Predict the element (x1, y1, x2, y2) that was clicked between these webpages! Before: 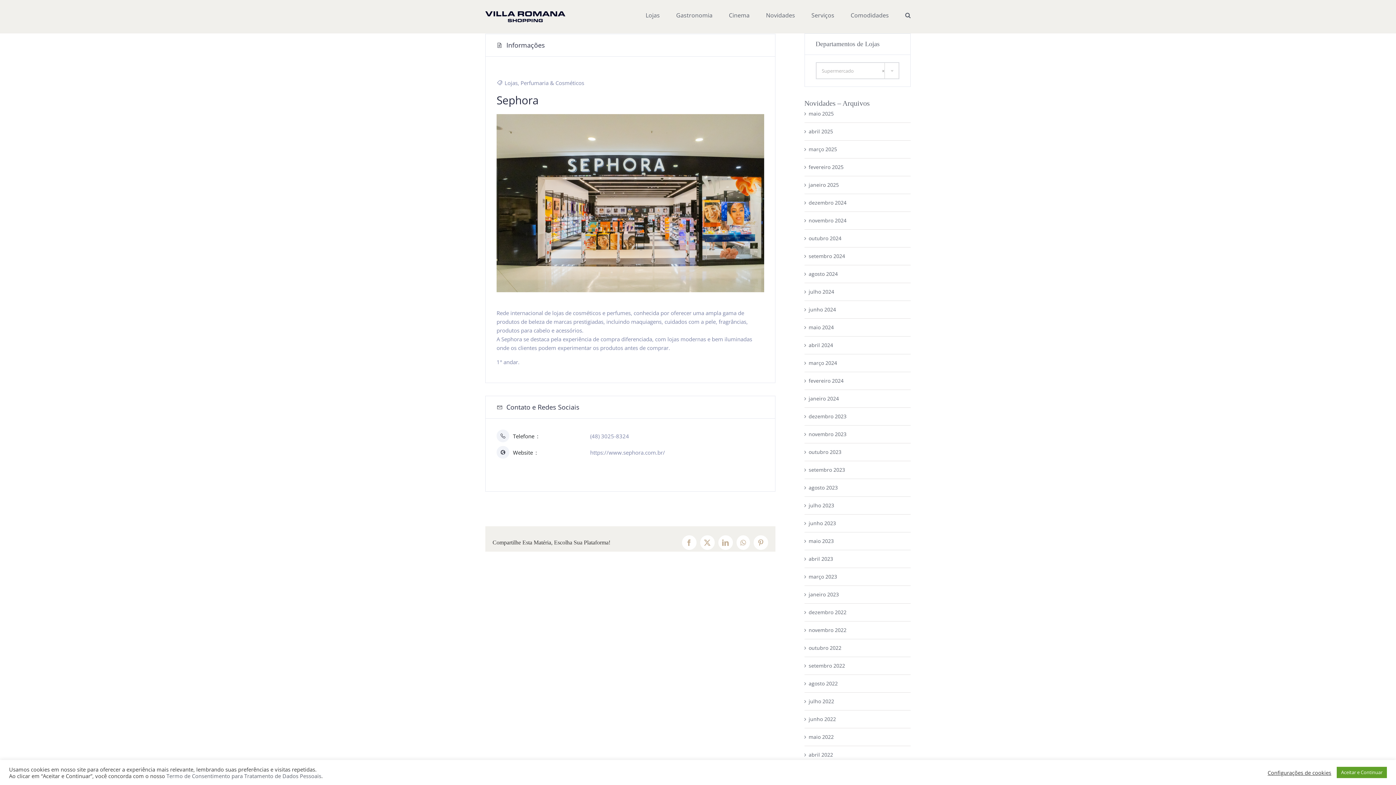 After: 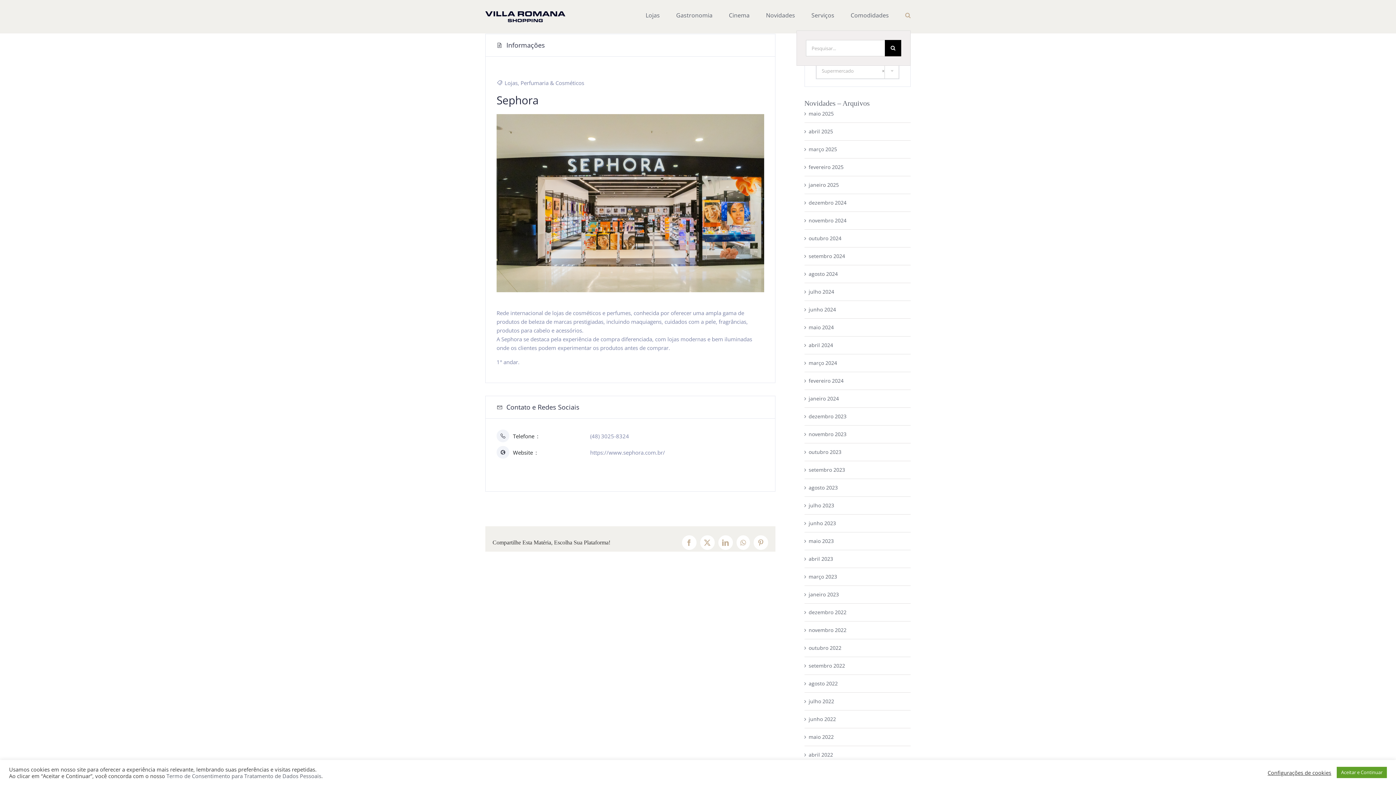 Action: bbox: (905, 0, 910, 30) label: Pesquisar